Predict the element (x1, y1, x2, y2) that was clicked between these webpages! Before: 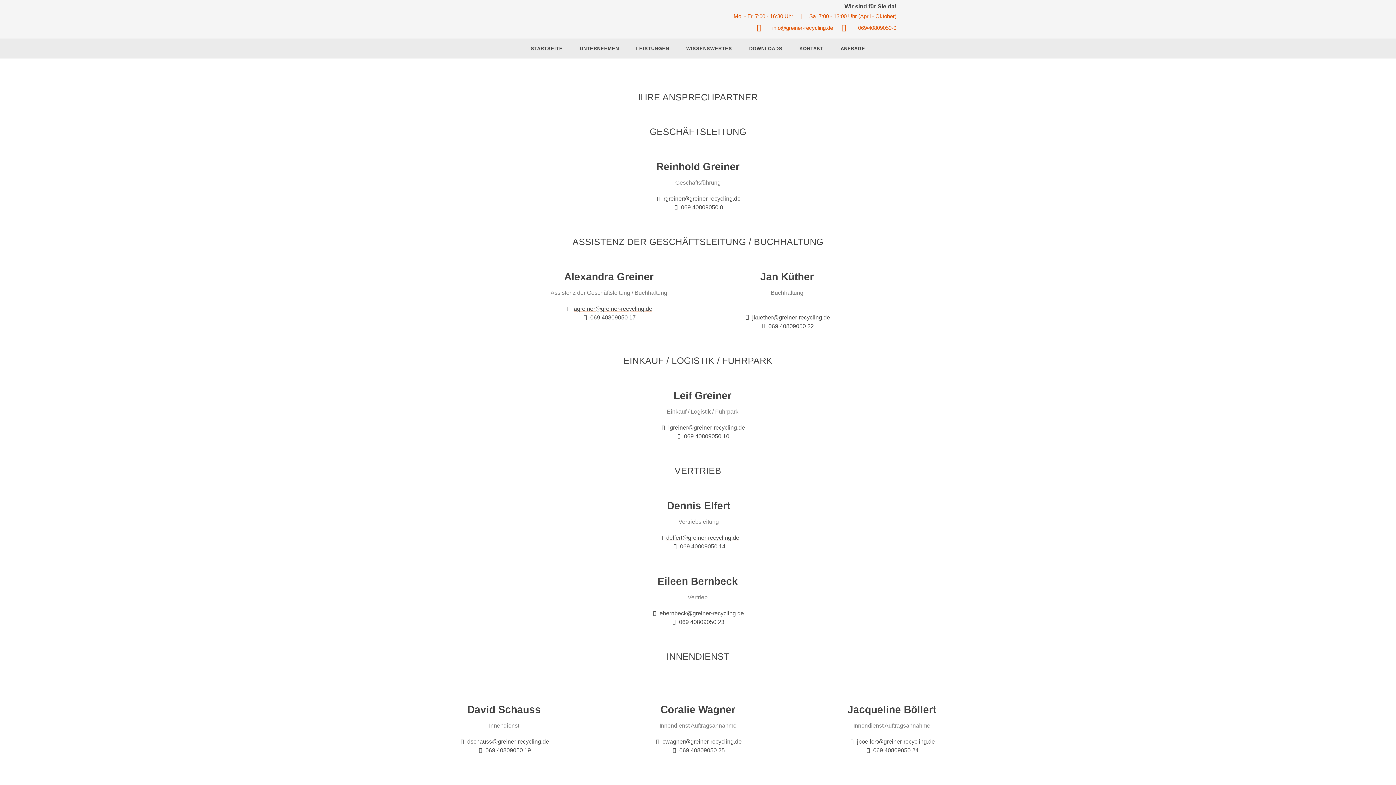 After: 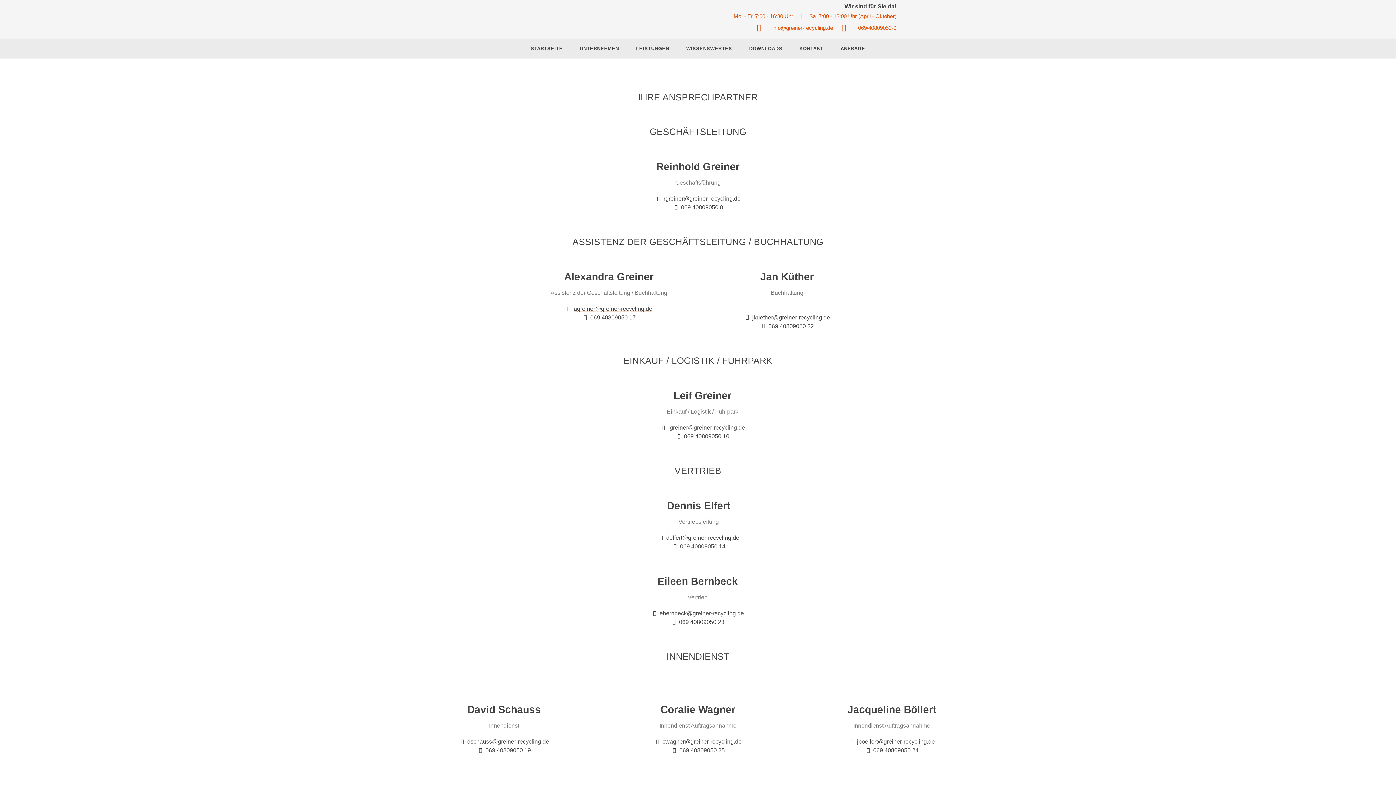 Action: label: dschauss@greiner-recycling.de bbox: (410, 737, 597, 746)